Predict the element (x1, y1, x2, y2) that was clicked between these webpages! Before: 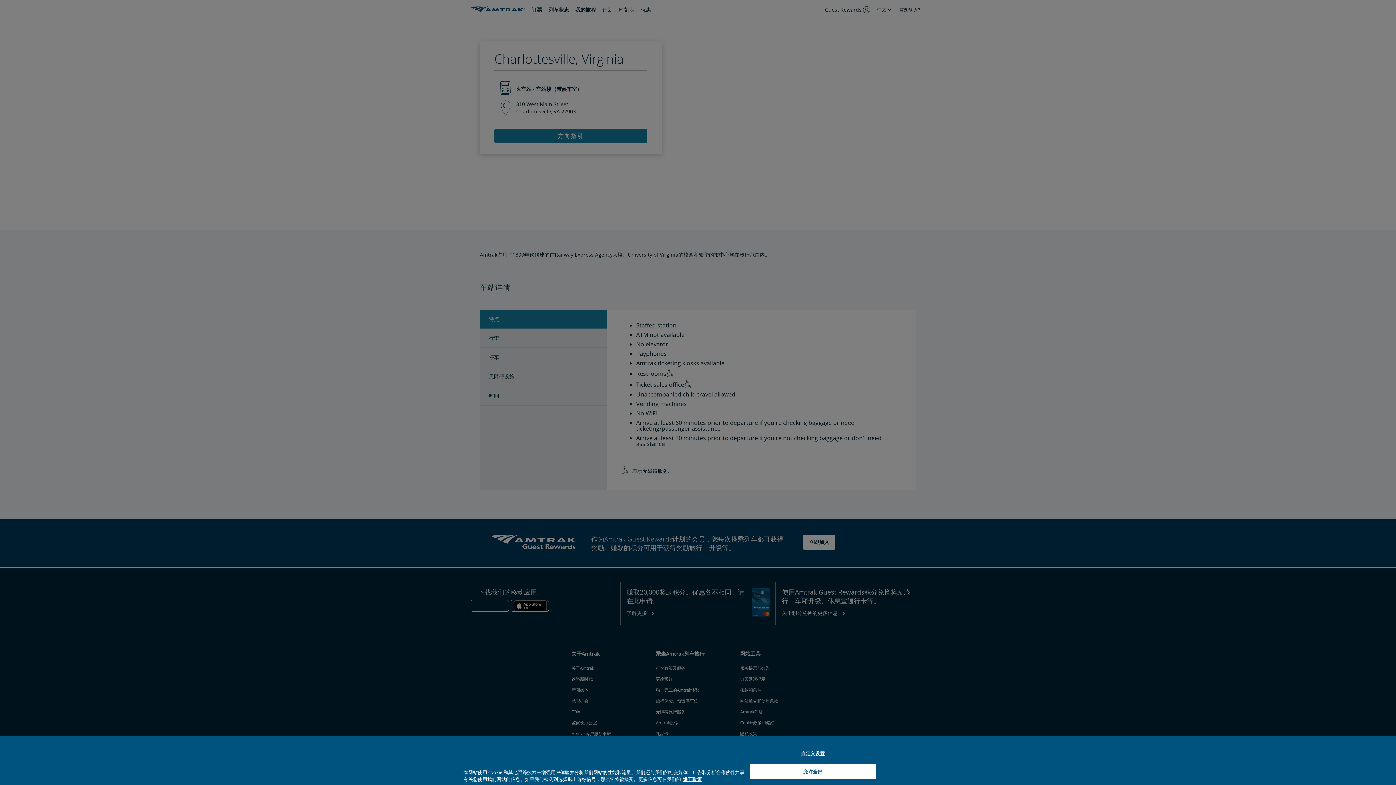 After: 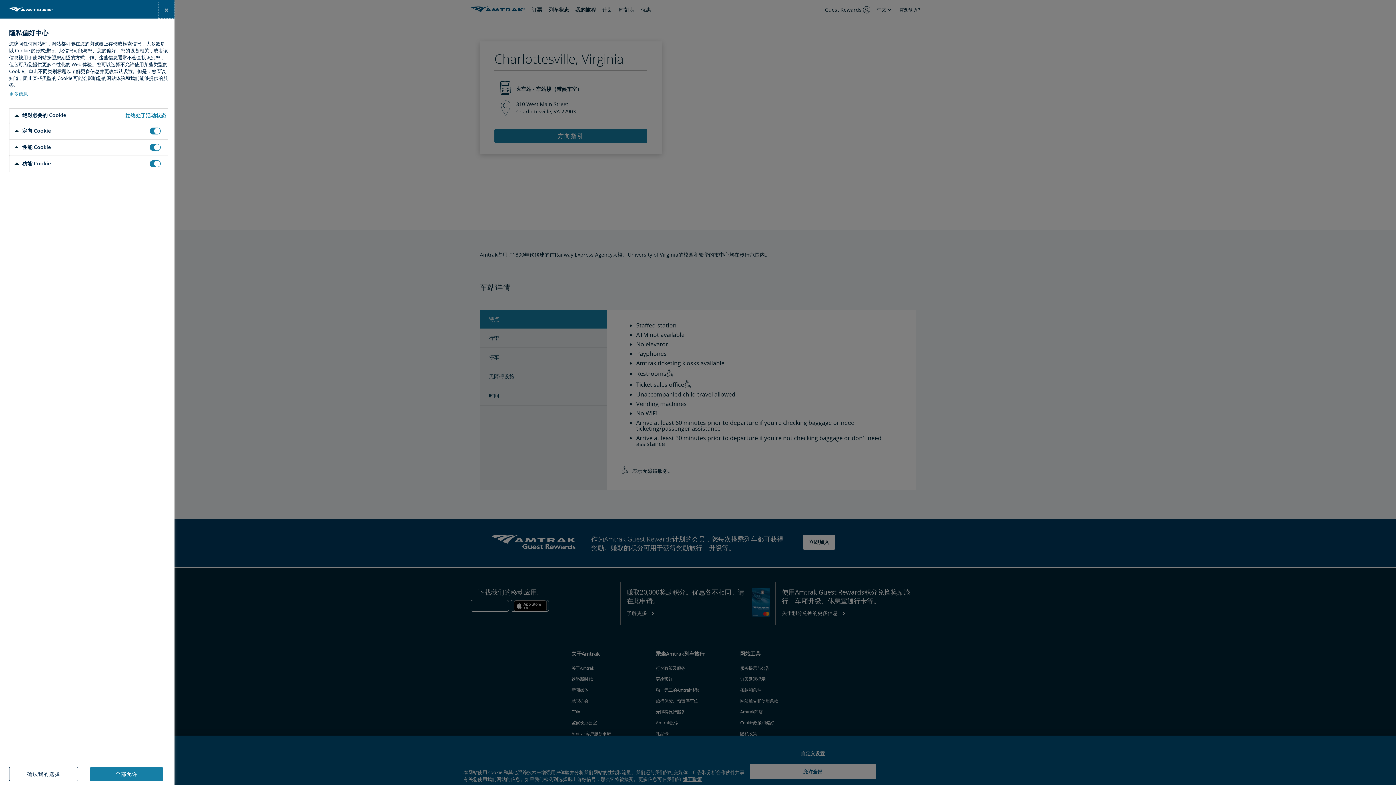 Action: bbox: (749, 746, 876, 761) label: 自定义设置